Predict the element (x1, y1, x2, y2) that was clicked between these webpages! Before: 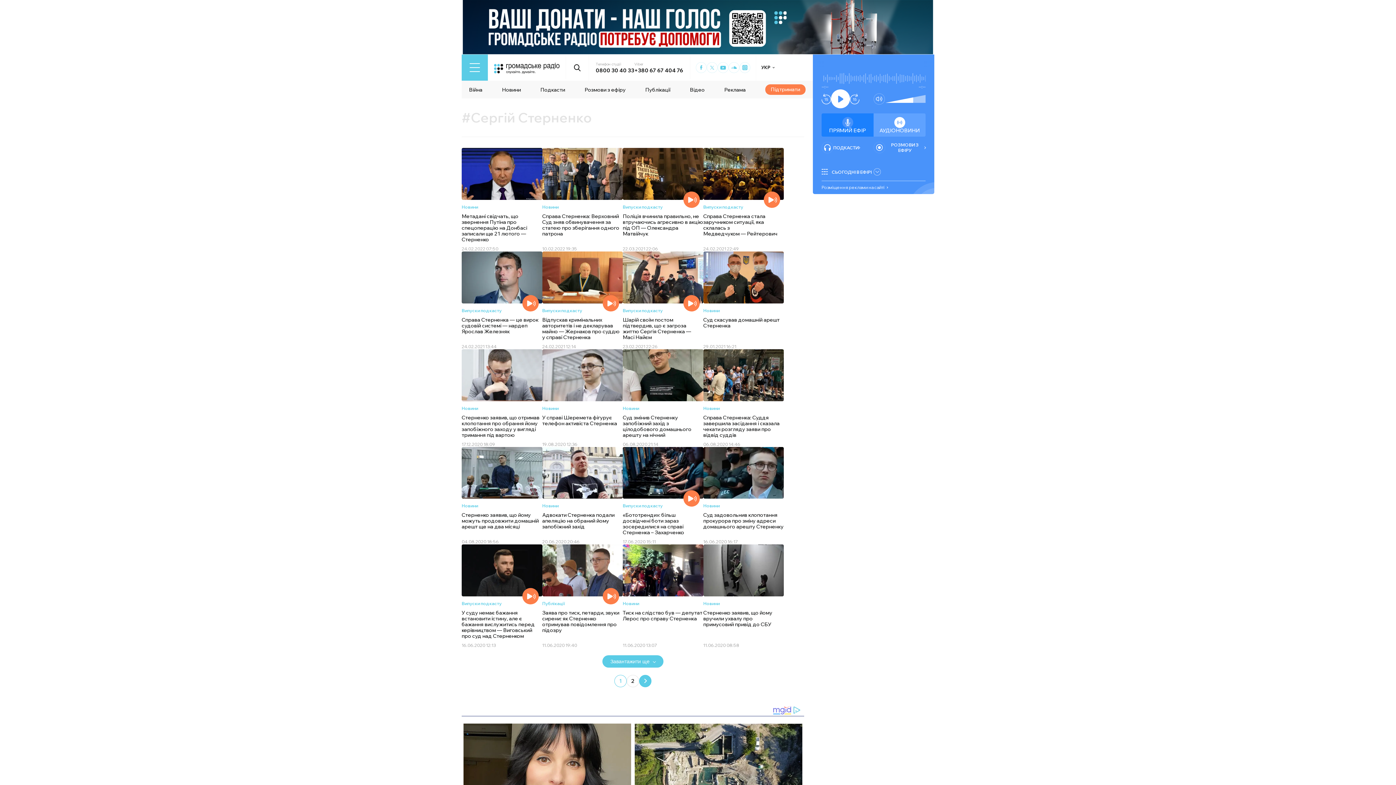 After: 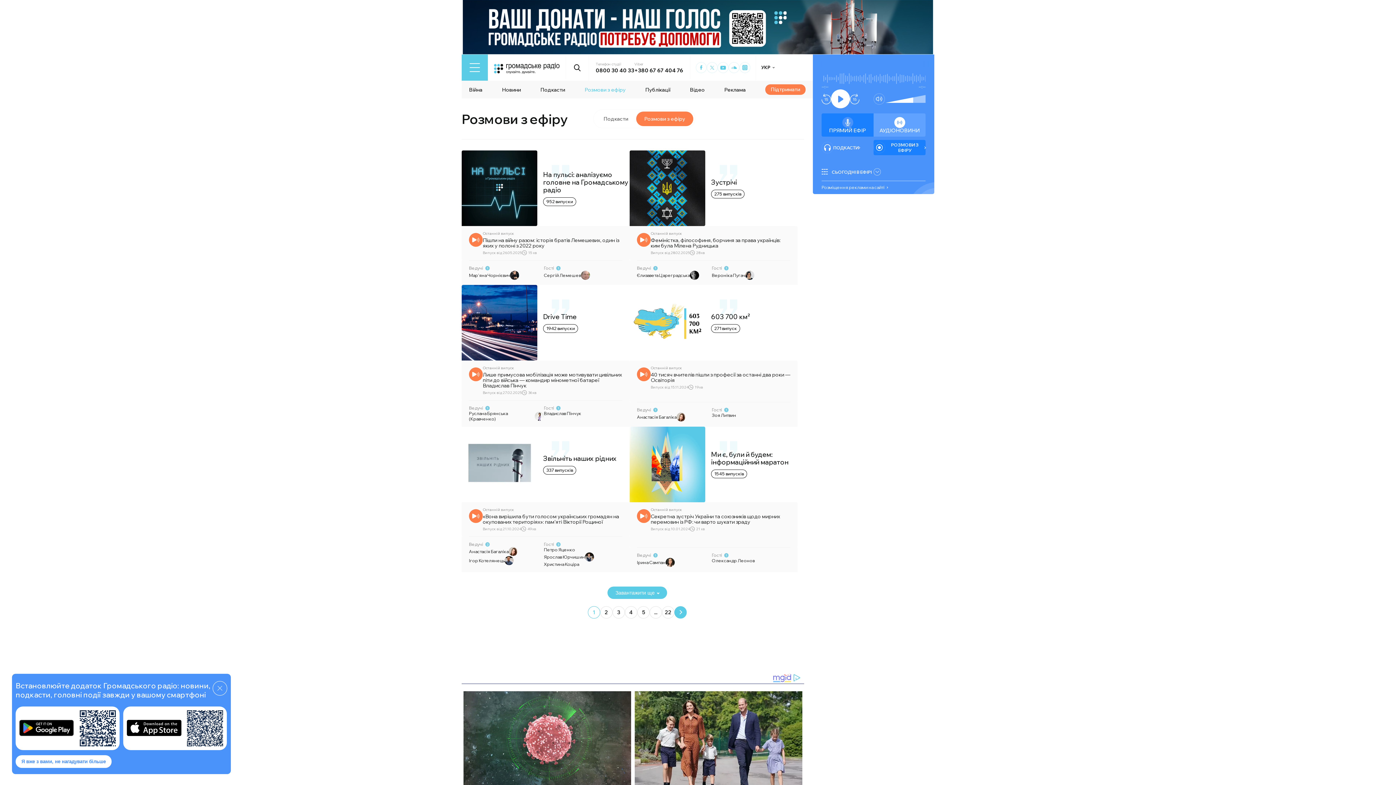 Action: bbox: (584, 86, 625, 93) label: Розмови з ефіру